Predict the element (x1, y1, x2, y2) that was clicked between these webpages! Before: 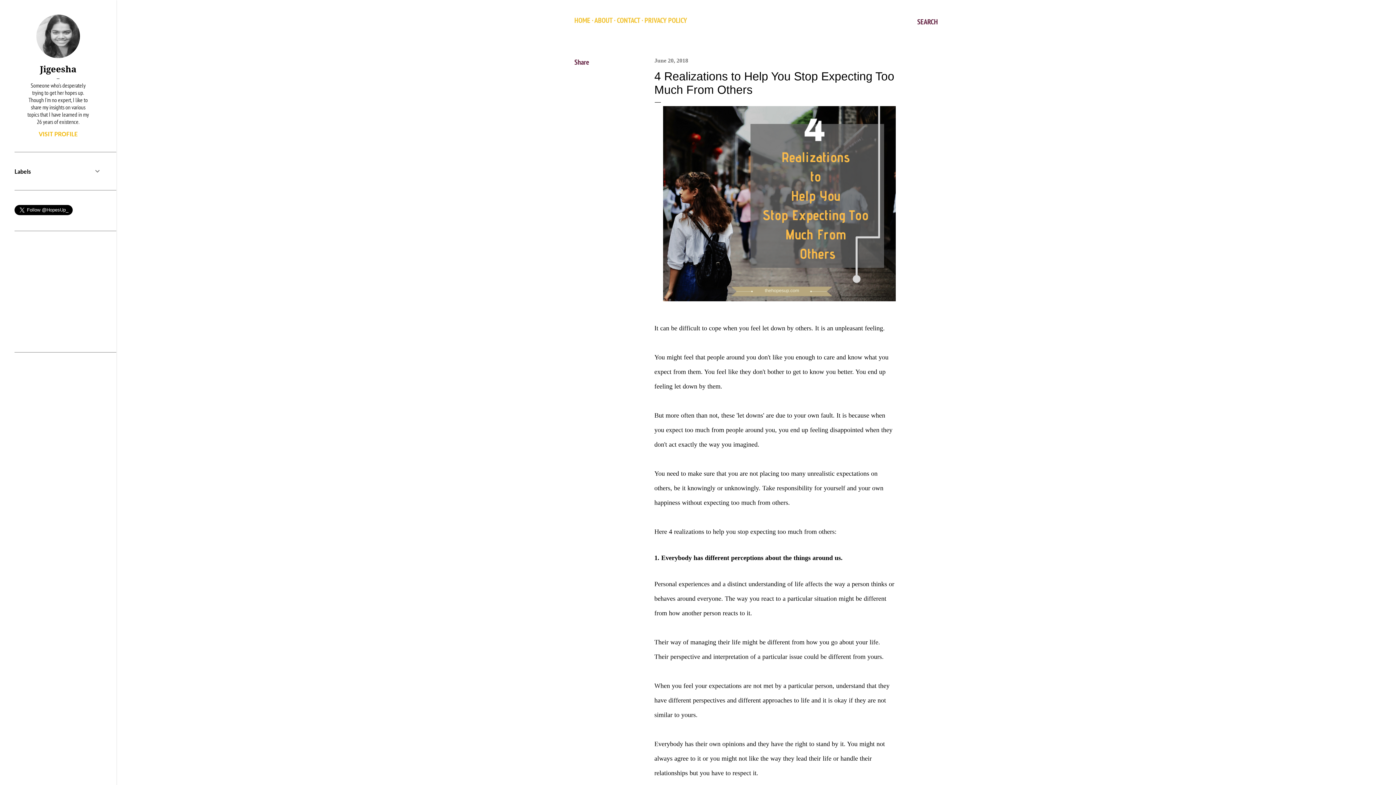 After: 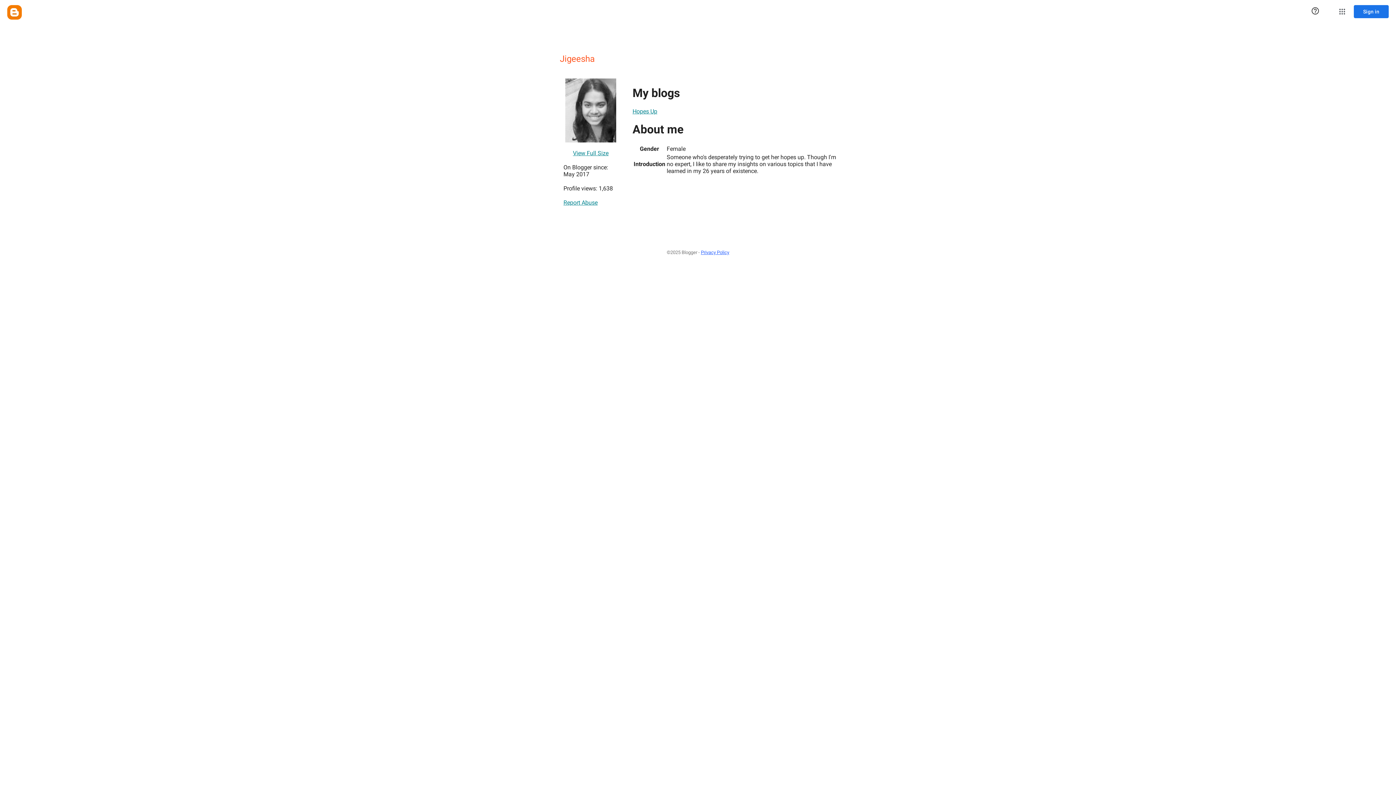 Action: bbox: (36, 53, 80, 59)